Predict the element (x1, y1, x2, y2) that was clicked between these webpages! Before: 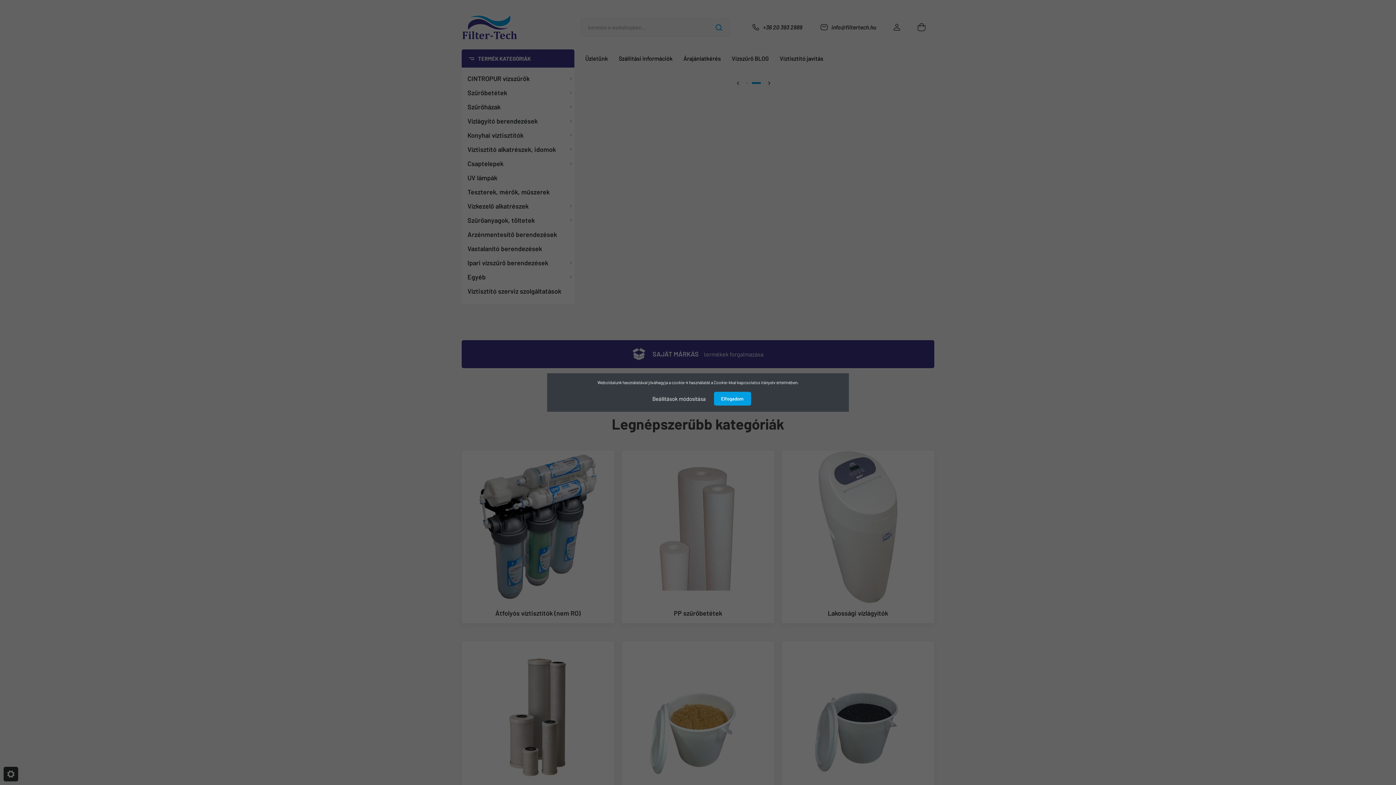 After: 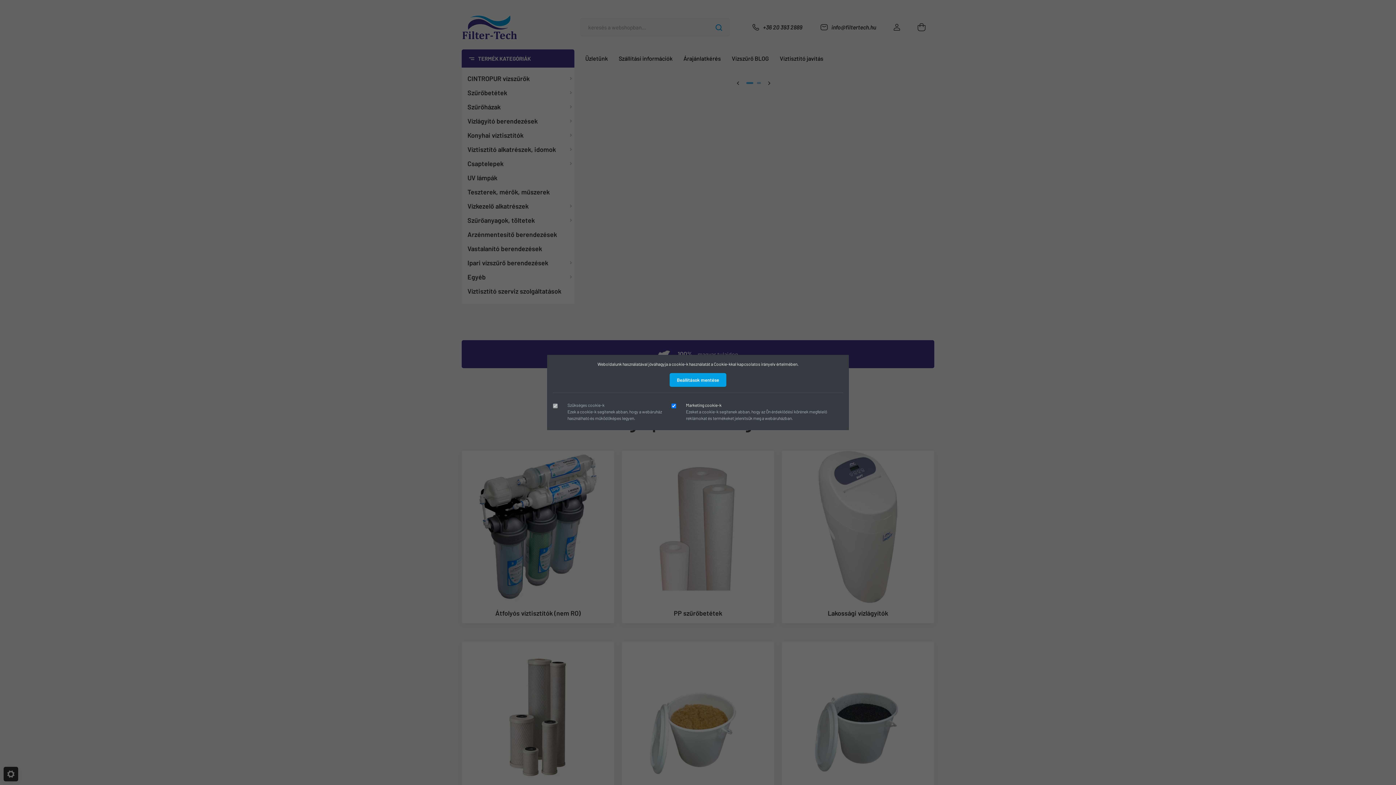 Action: label: Beállítások módosítása bbox: (645, 391, 713, 406)